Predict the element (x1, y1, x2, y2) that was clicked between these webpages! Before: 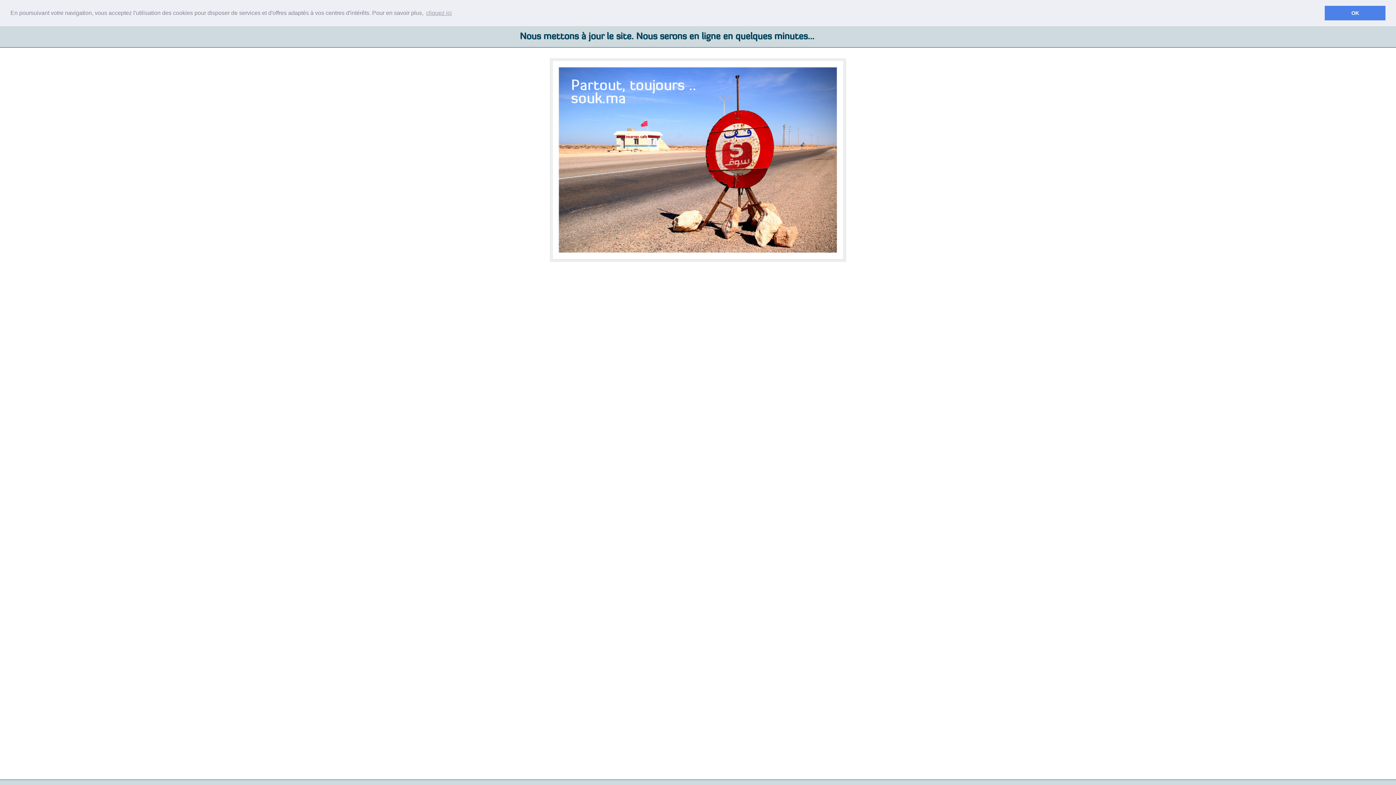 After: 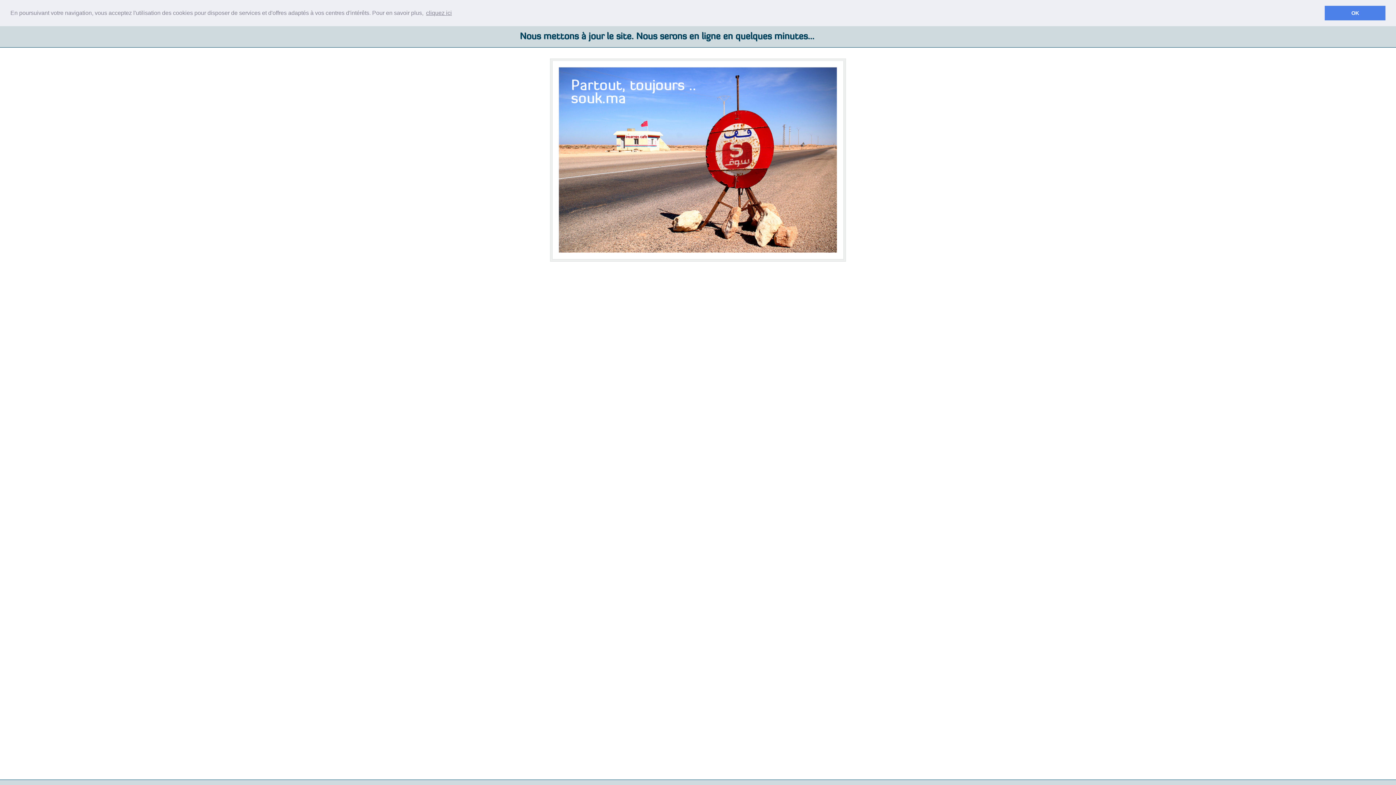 Action: bbox: (425, 7, 453, 18) label: learn more about cookies